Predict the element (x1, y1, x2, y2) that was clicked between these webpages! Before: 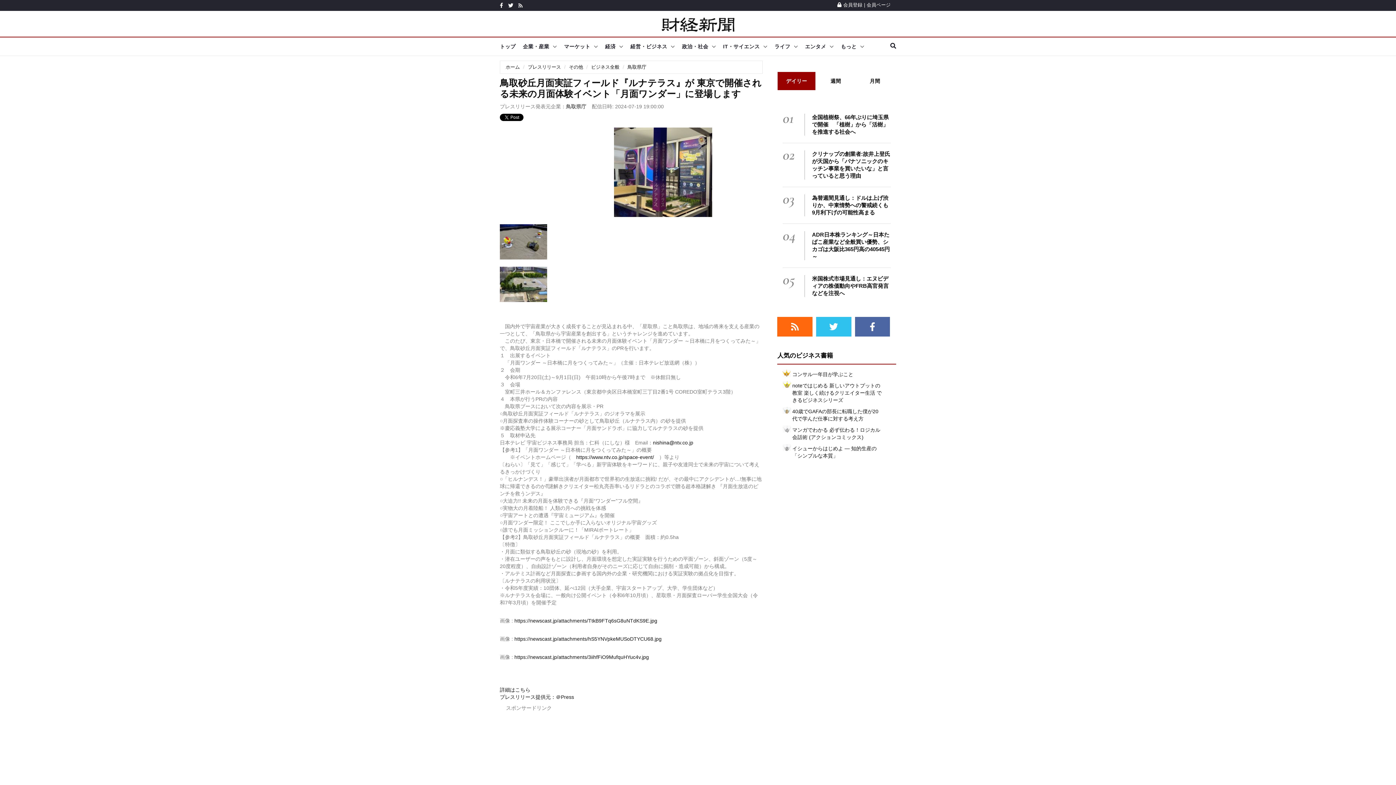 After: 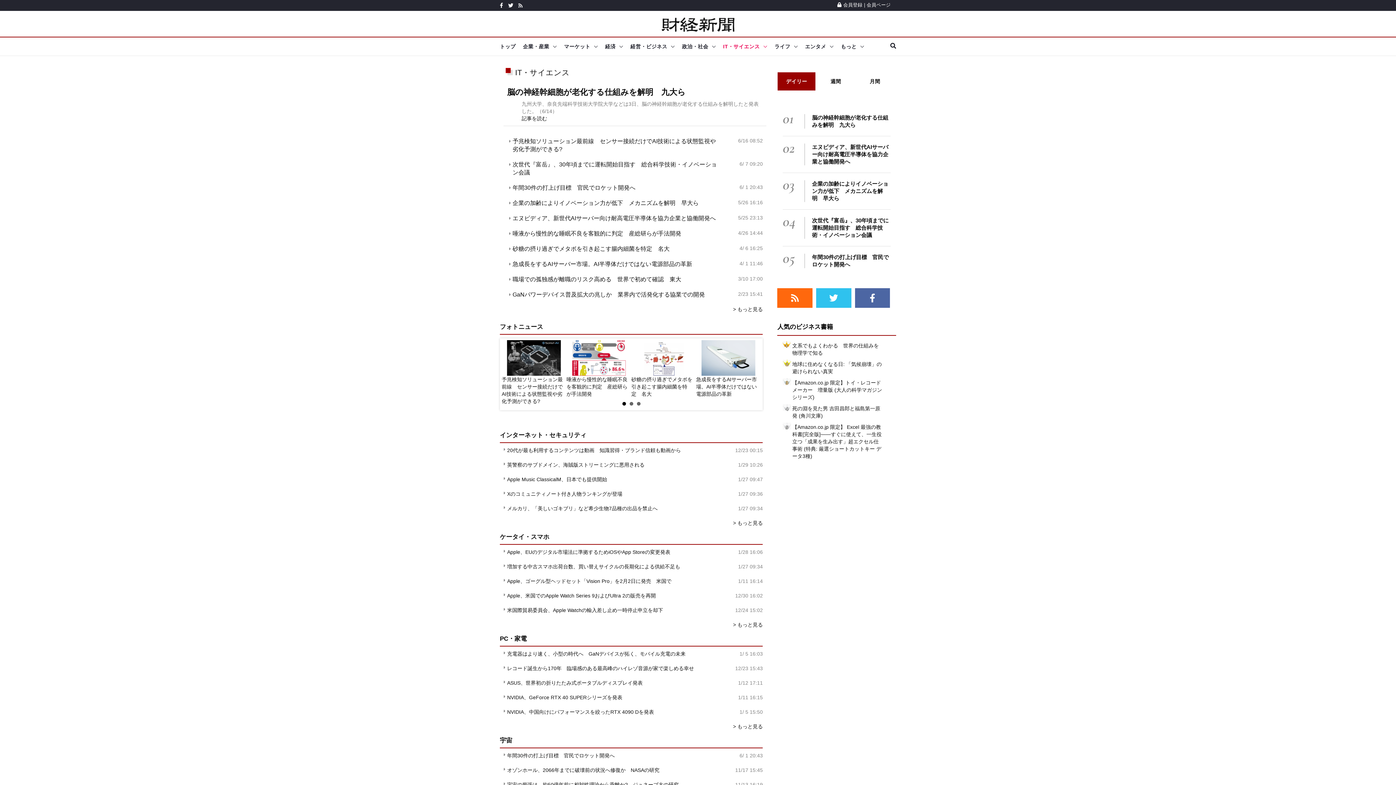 Action: bbox: (723, 37, 774, 56) label: IT・サイエンス